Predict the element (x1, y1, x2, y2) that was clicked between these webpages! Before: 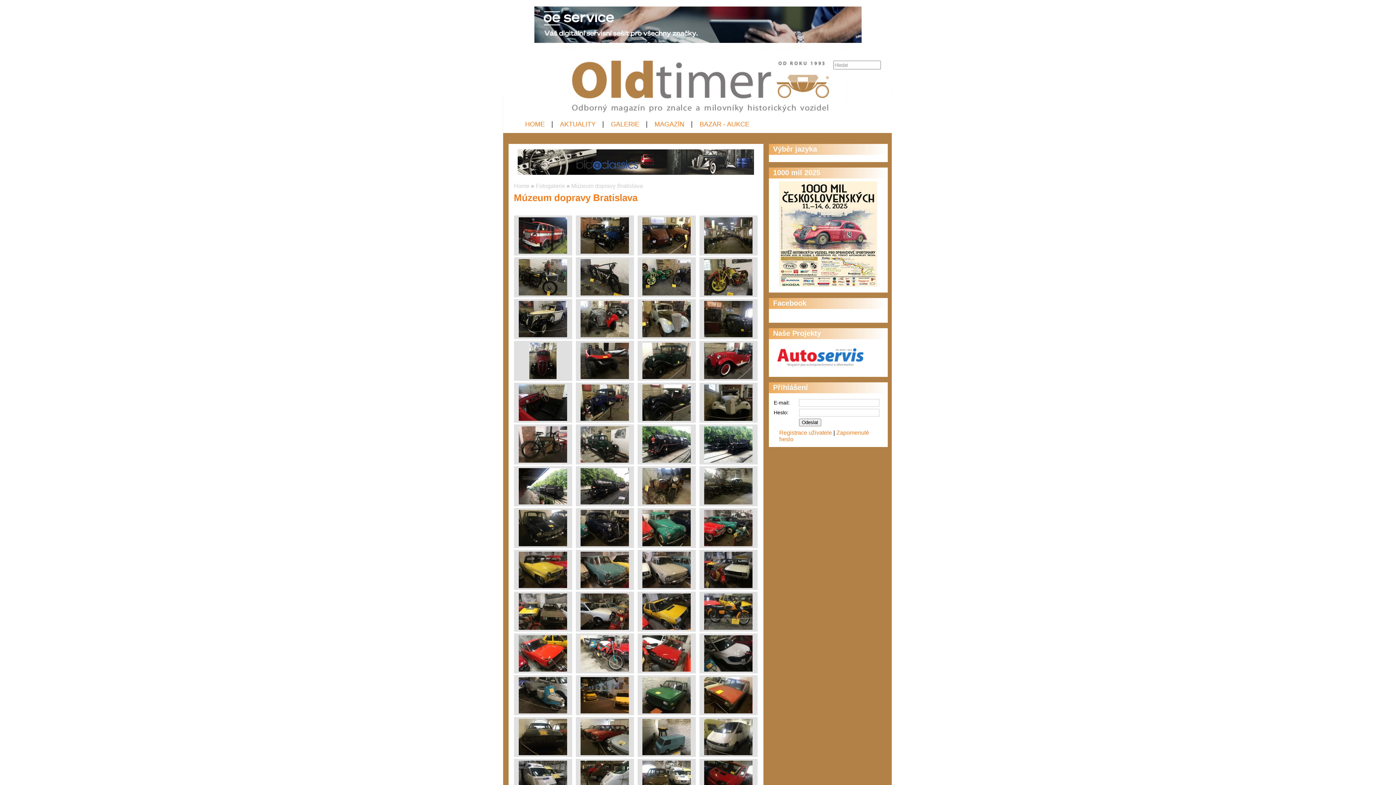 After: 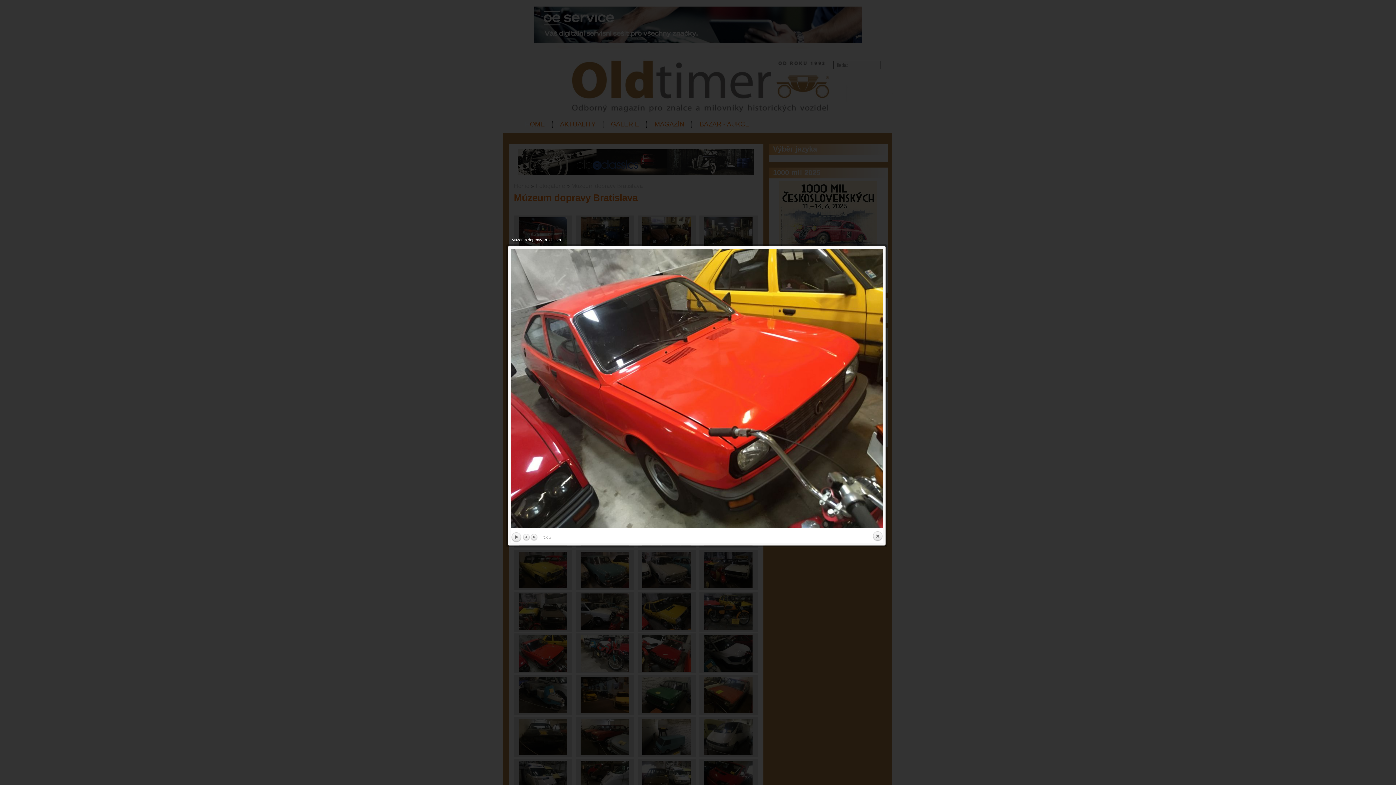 Action: bbox: (514, 633, 572, 673)